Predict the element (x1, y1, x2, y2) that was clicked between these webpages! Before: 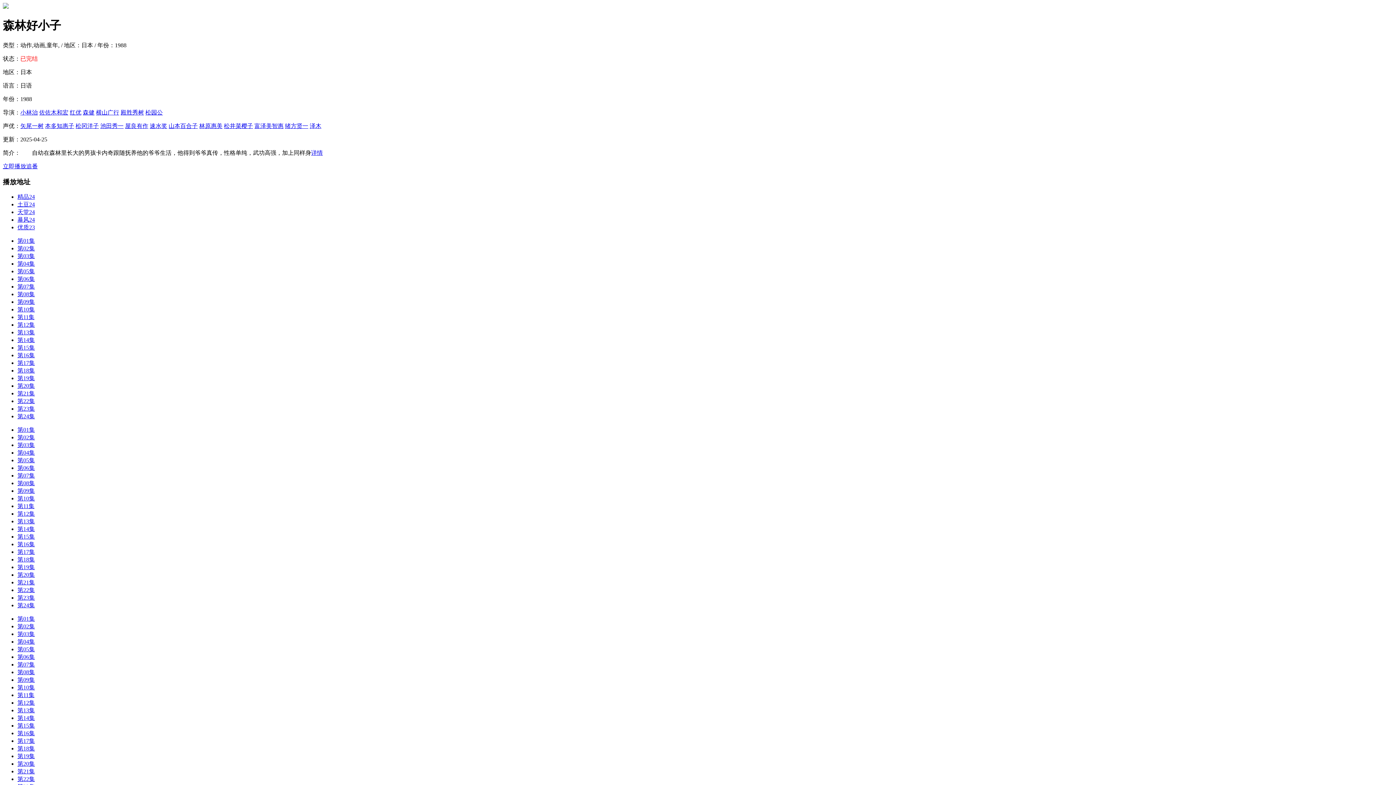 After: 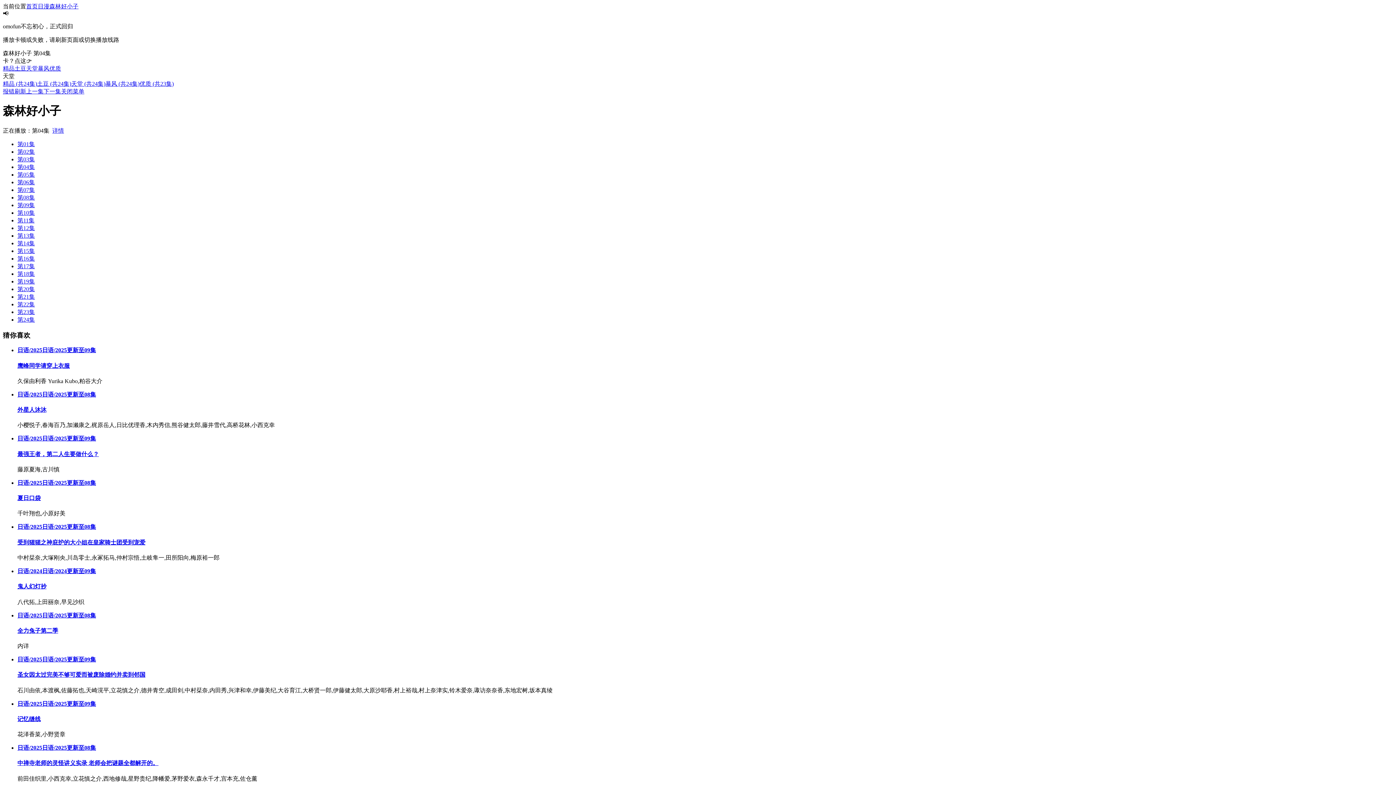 Action: label: 第04集 bbox: (17, 639, 34, 645)